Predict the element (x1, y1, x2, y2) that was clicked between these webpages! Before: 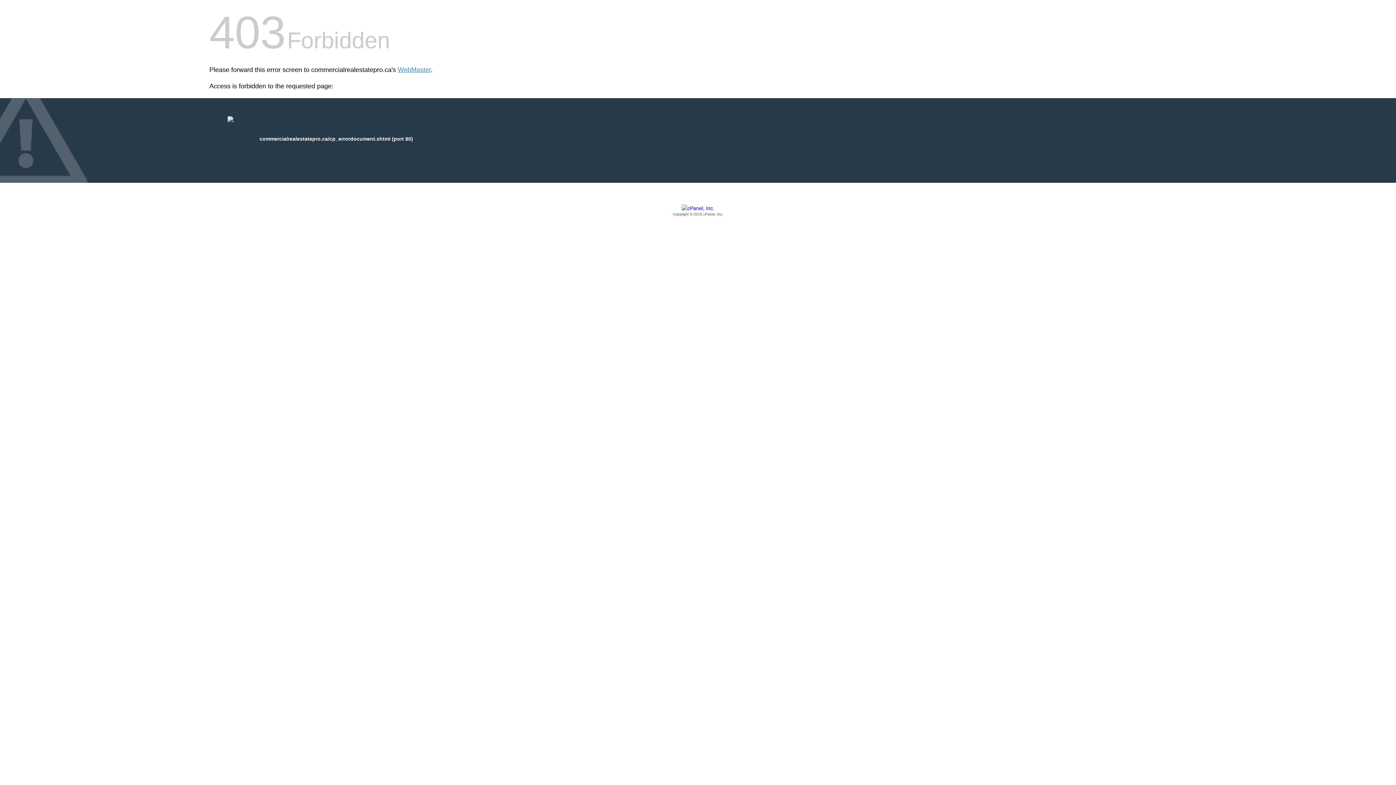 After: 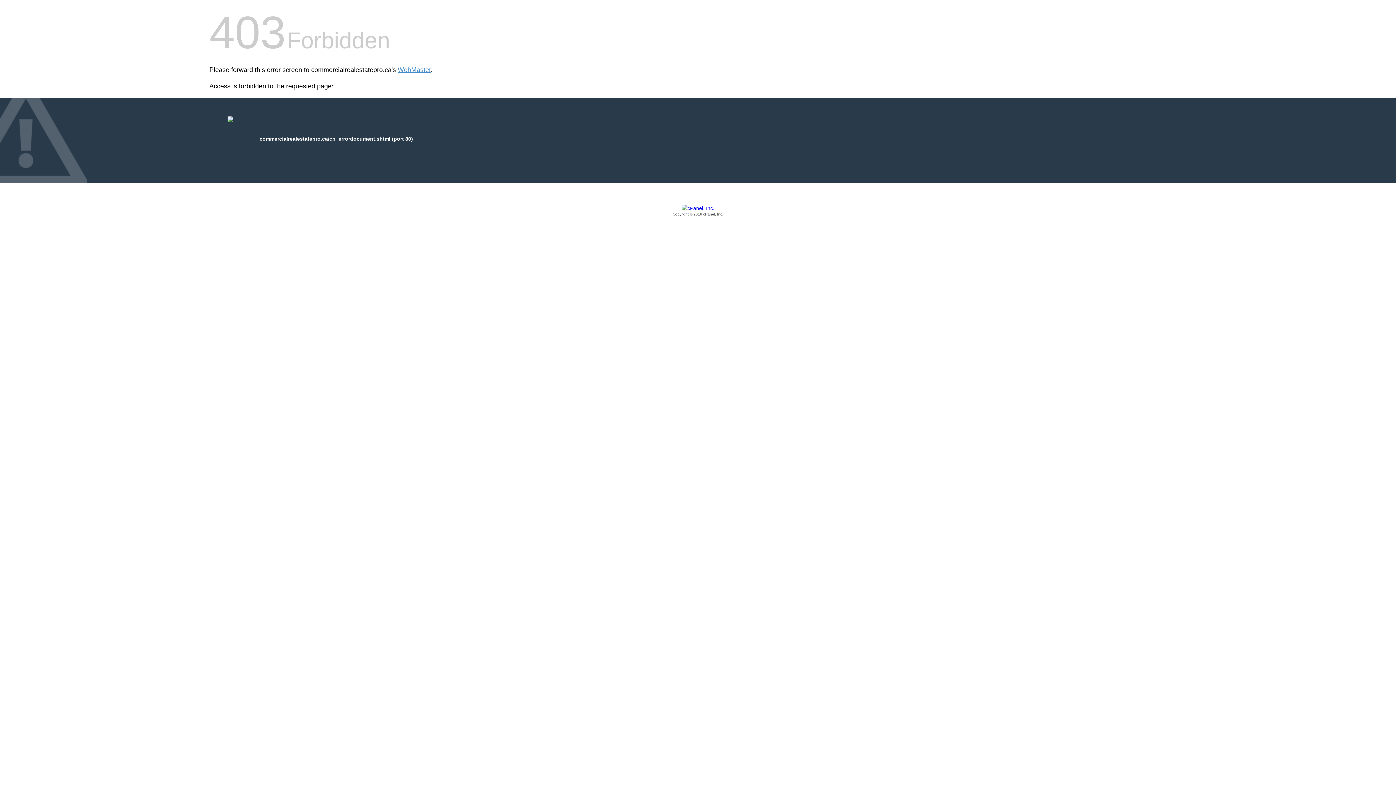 Action: label: Copyright © 2016 cPanel, Inc. bbox: (209, 205, 1186, 217)